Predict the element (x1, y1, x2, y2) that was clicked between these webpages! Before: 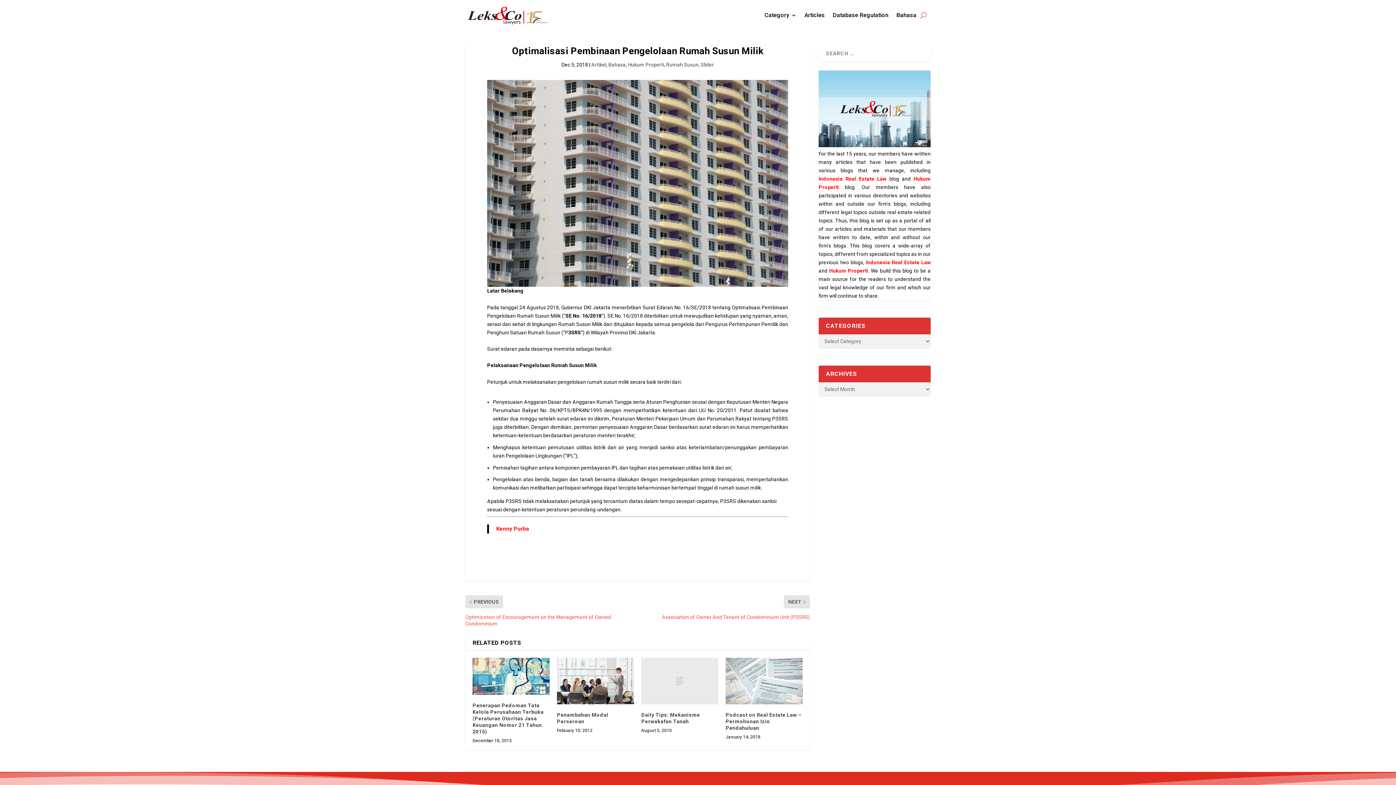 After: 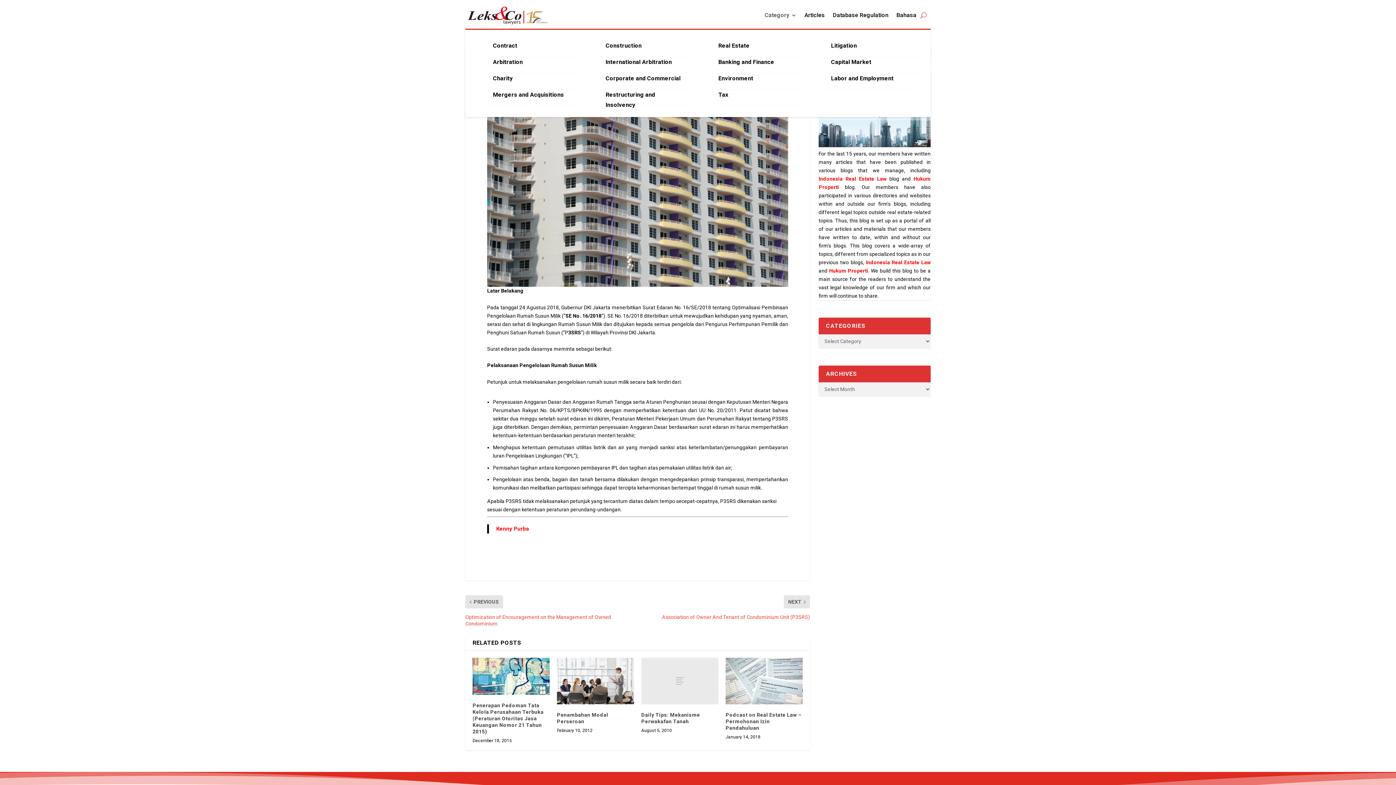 Action: label: Category bbox: (764, 1, 796, 29)